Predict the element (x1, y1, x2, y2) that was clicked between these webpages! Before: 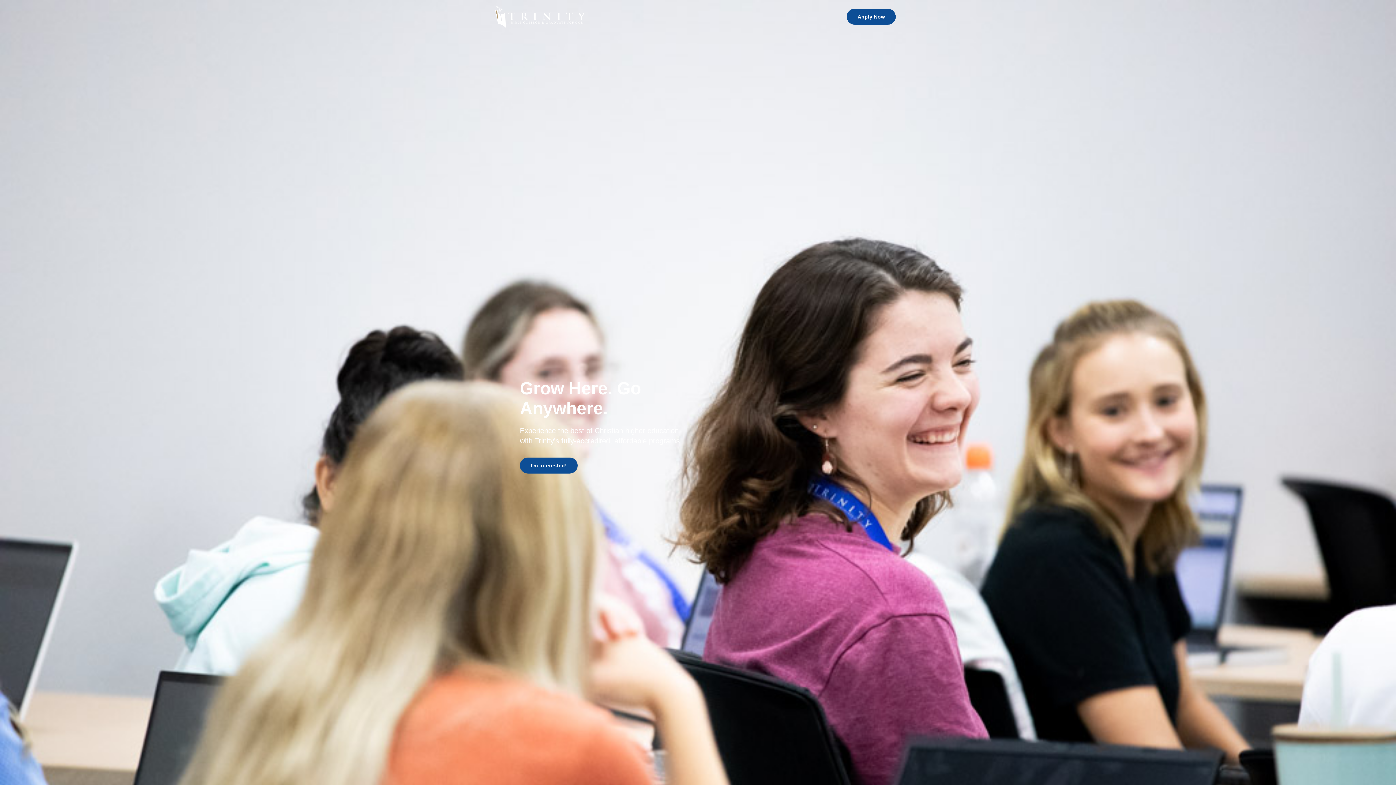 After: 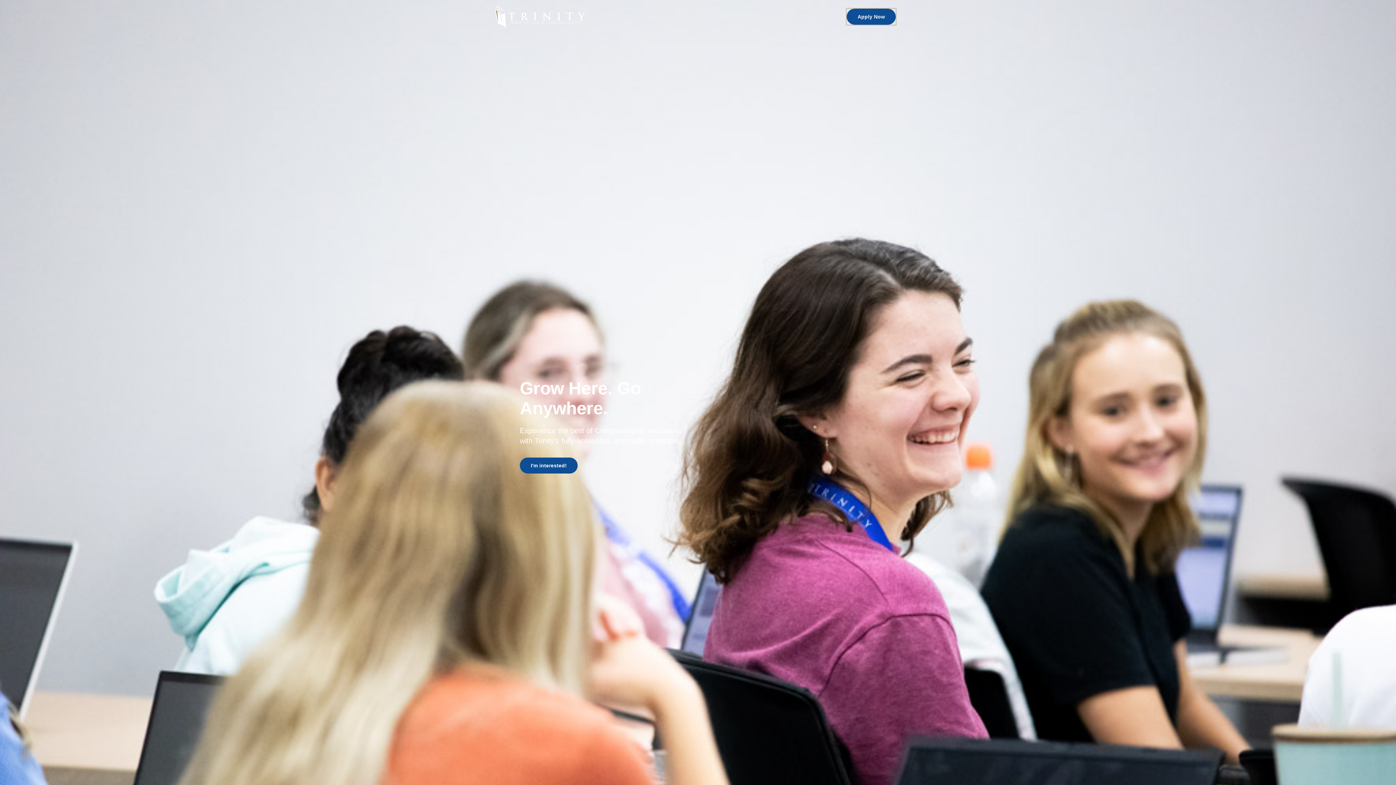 Action: label: apply now to Trinity Bible College. Grow Here. Go Anywhere. bbox: (846, 8, 896, 24)